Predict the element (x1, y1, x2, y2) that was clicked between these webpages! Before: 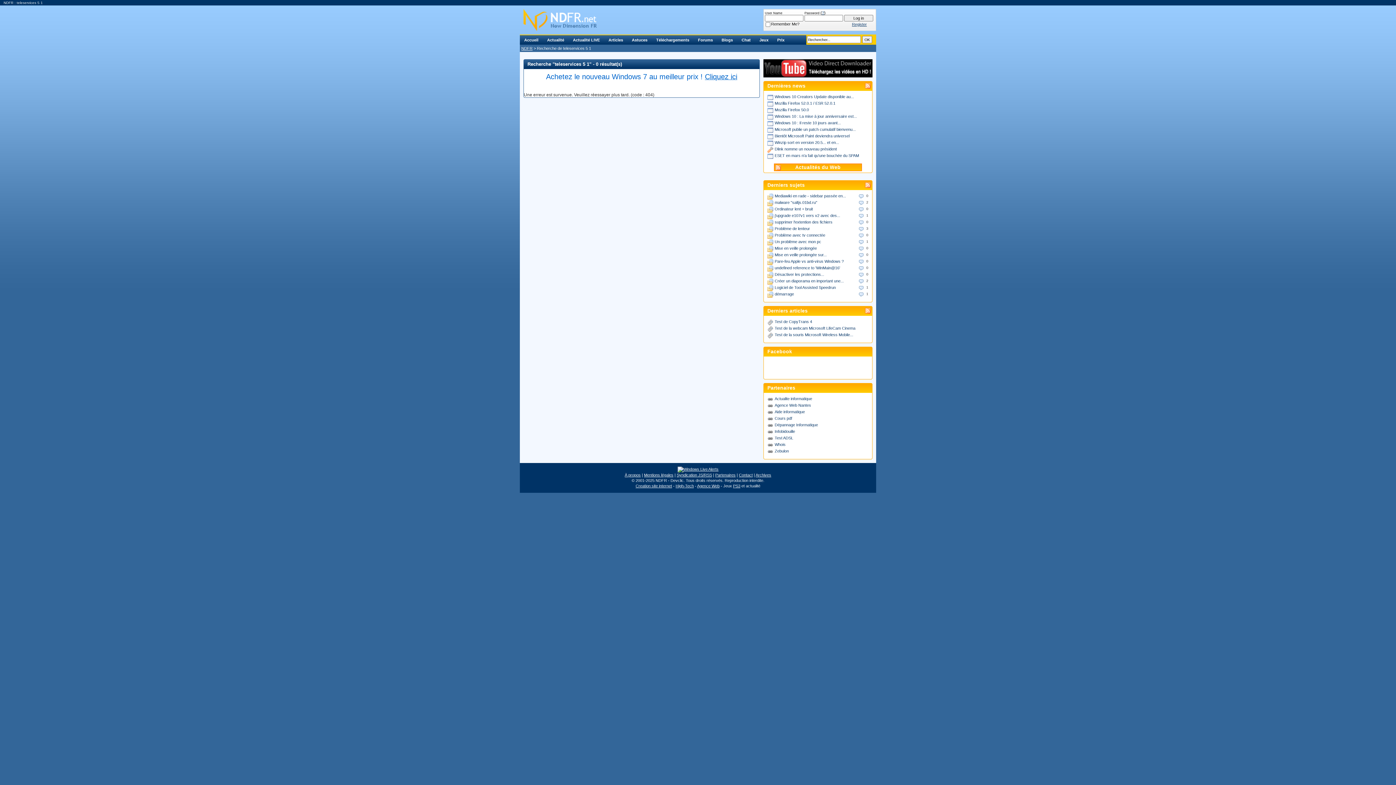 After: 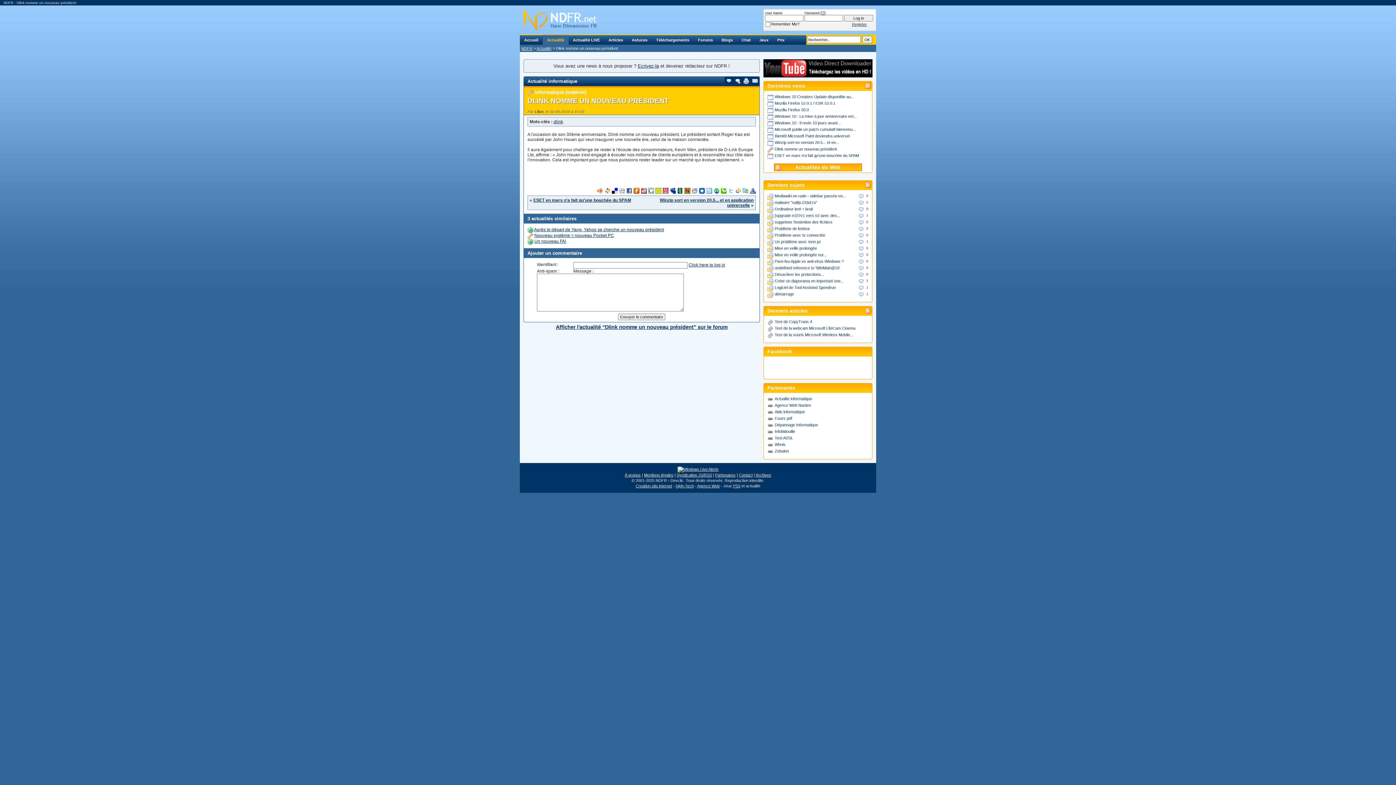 Action: bbox: (774, 146, 837, 151) label: Dlink nomme un nouveau président